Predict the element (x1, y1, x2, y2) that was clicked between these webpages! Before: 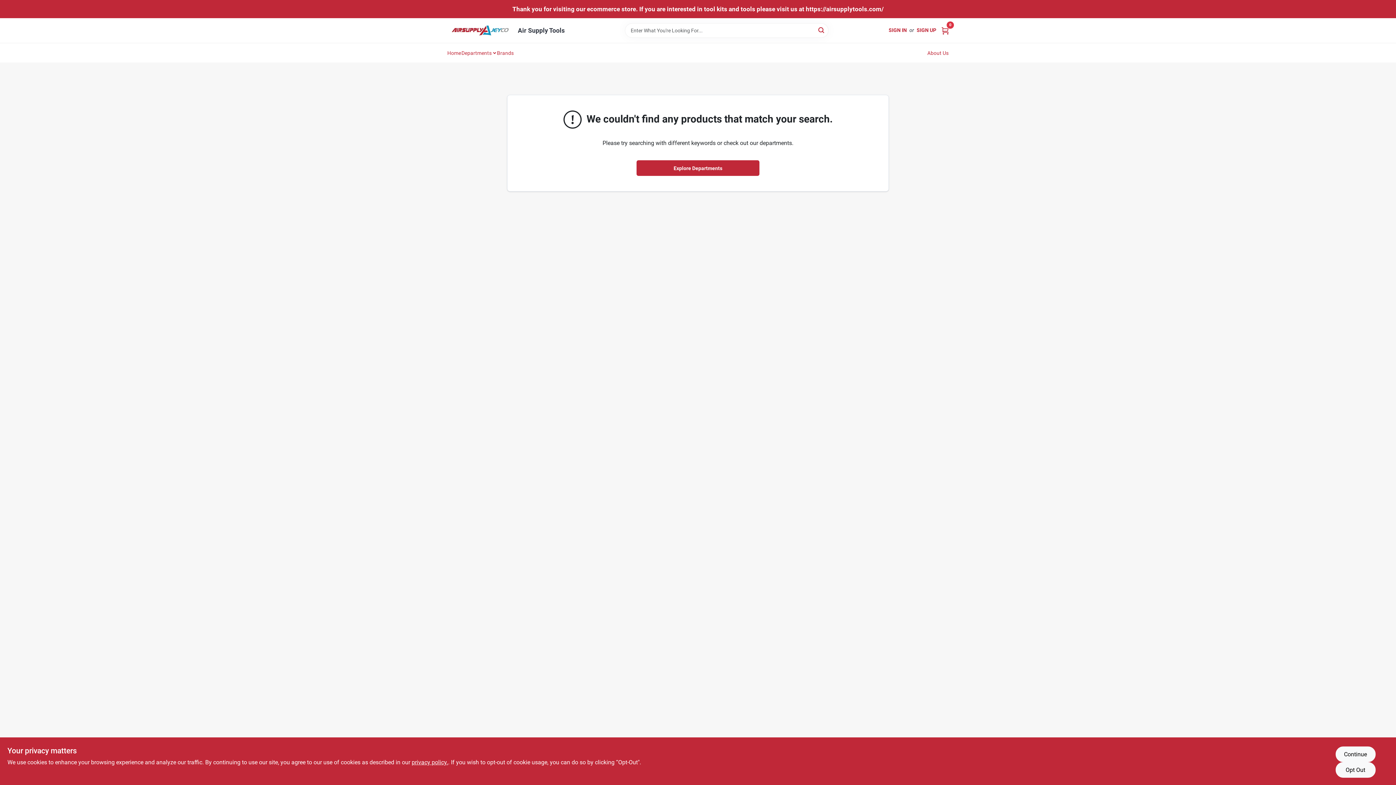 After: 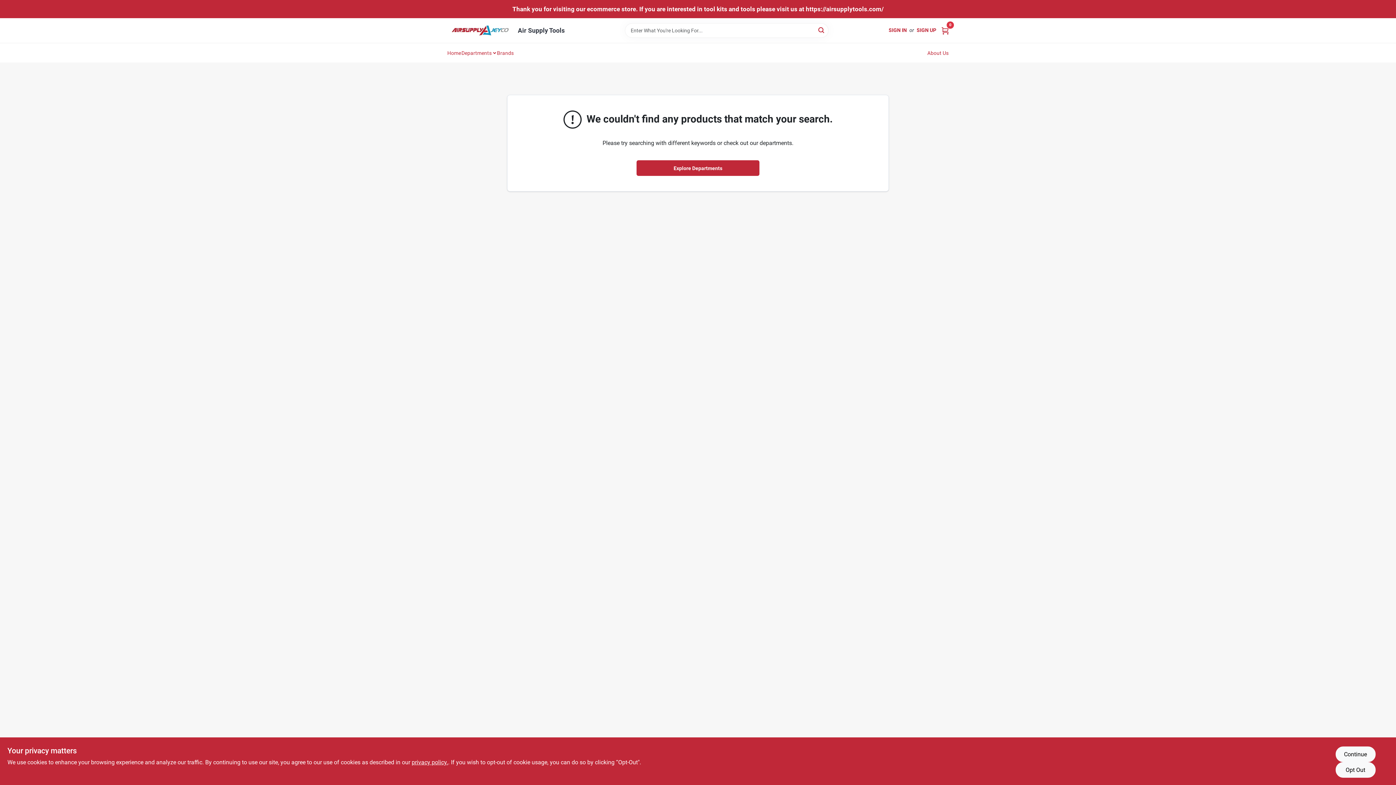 Action: label: About Us bbox: (927, 43, 948, 62)